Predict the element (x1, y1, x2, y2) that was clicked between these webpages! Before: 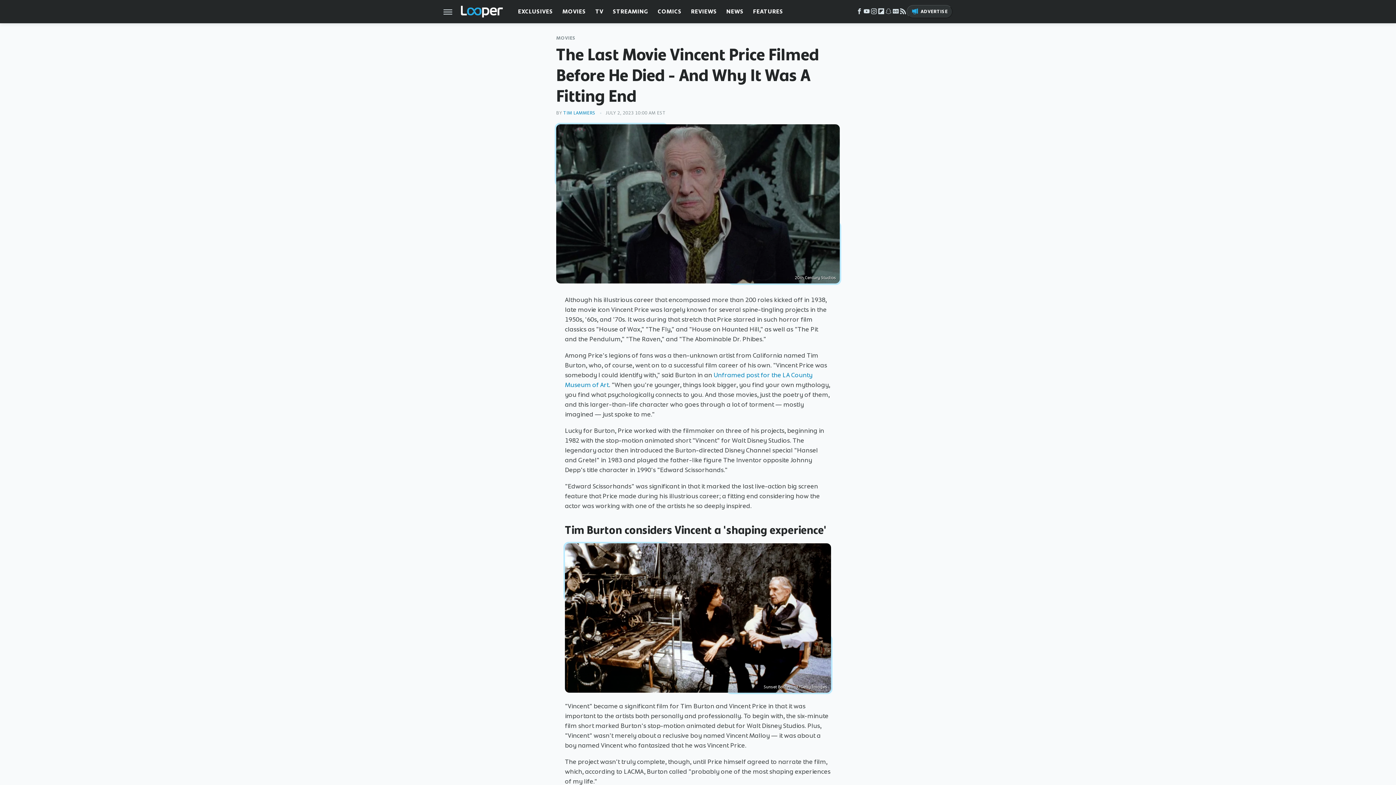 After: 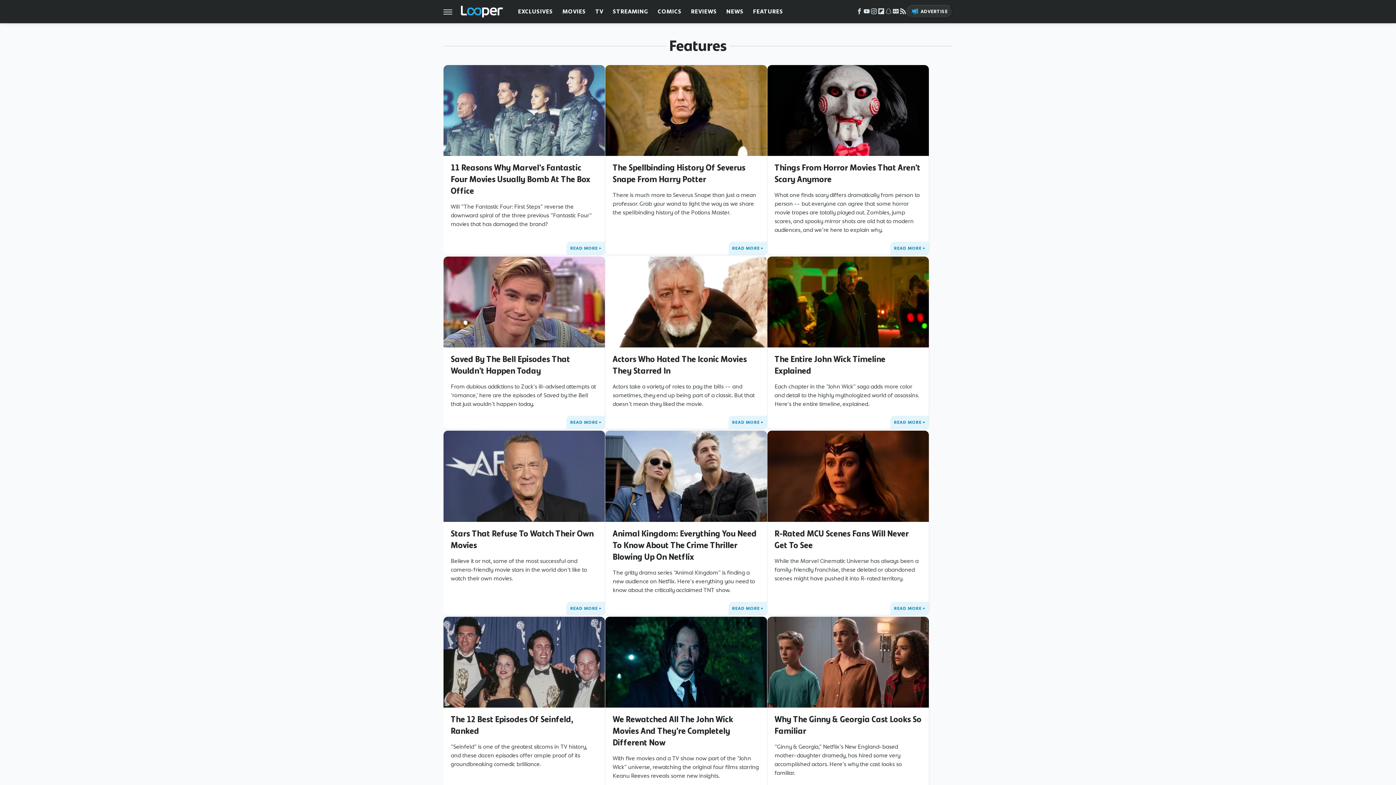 Action: bbox: (753, 0, 783, 23) label: FEATURES